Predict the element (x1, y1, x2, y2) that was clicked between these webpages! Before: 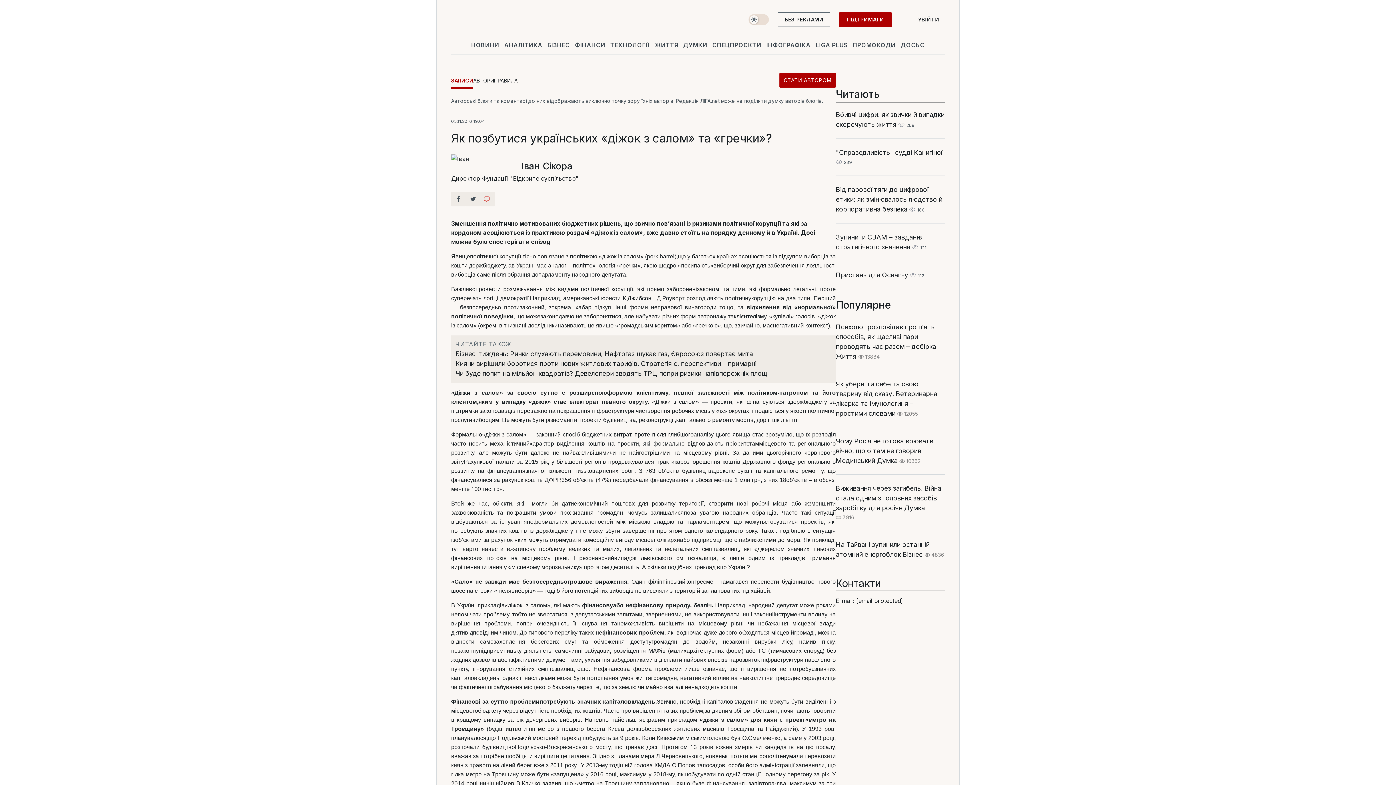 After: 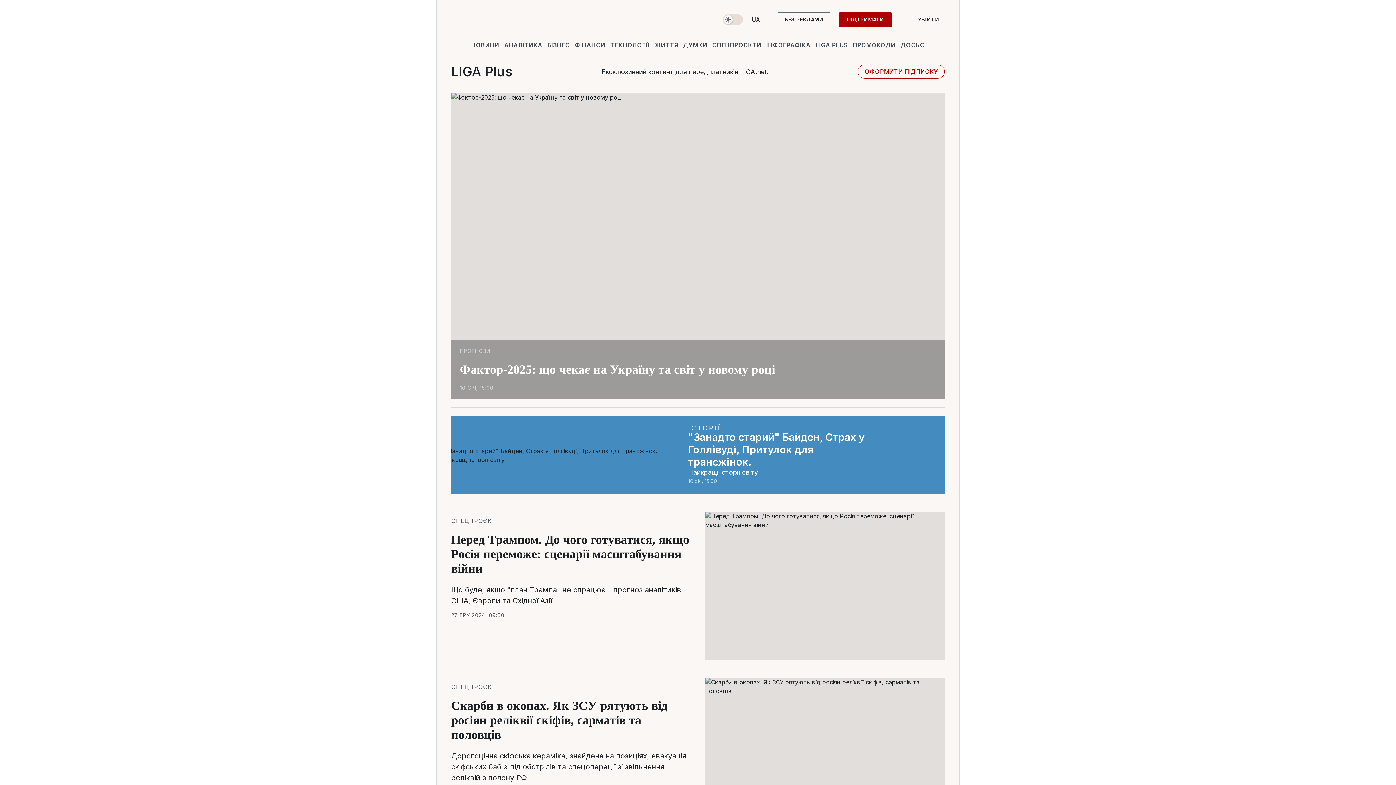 Action: label: LIGA PLUS bbox: (814, 36, 849, 53)